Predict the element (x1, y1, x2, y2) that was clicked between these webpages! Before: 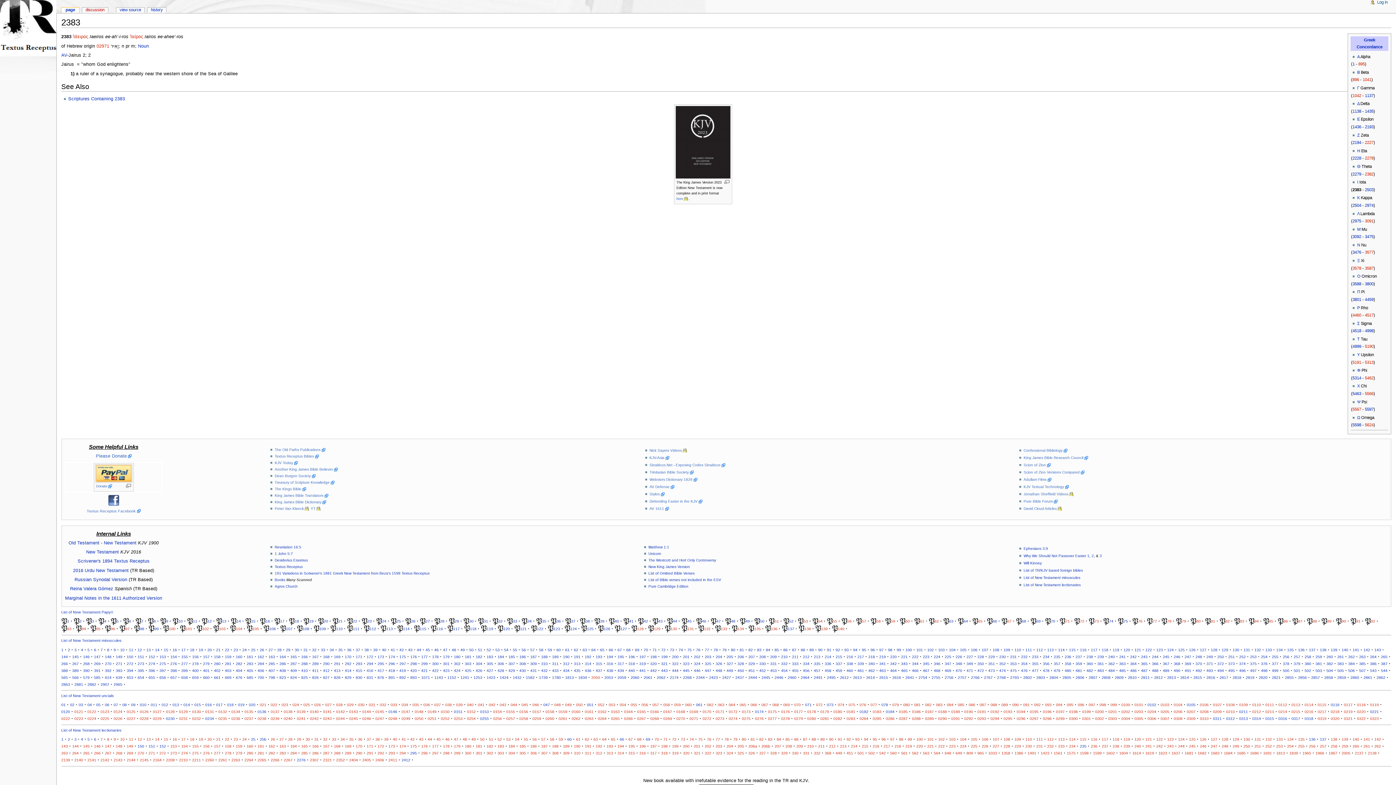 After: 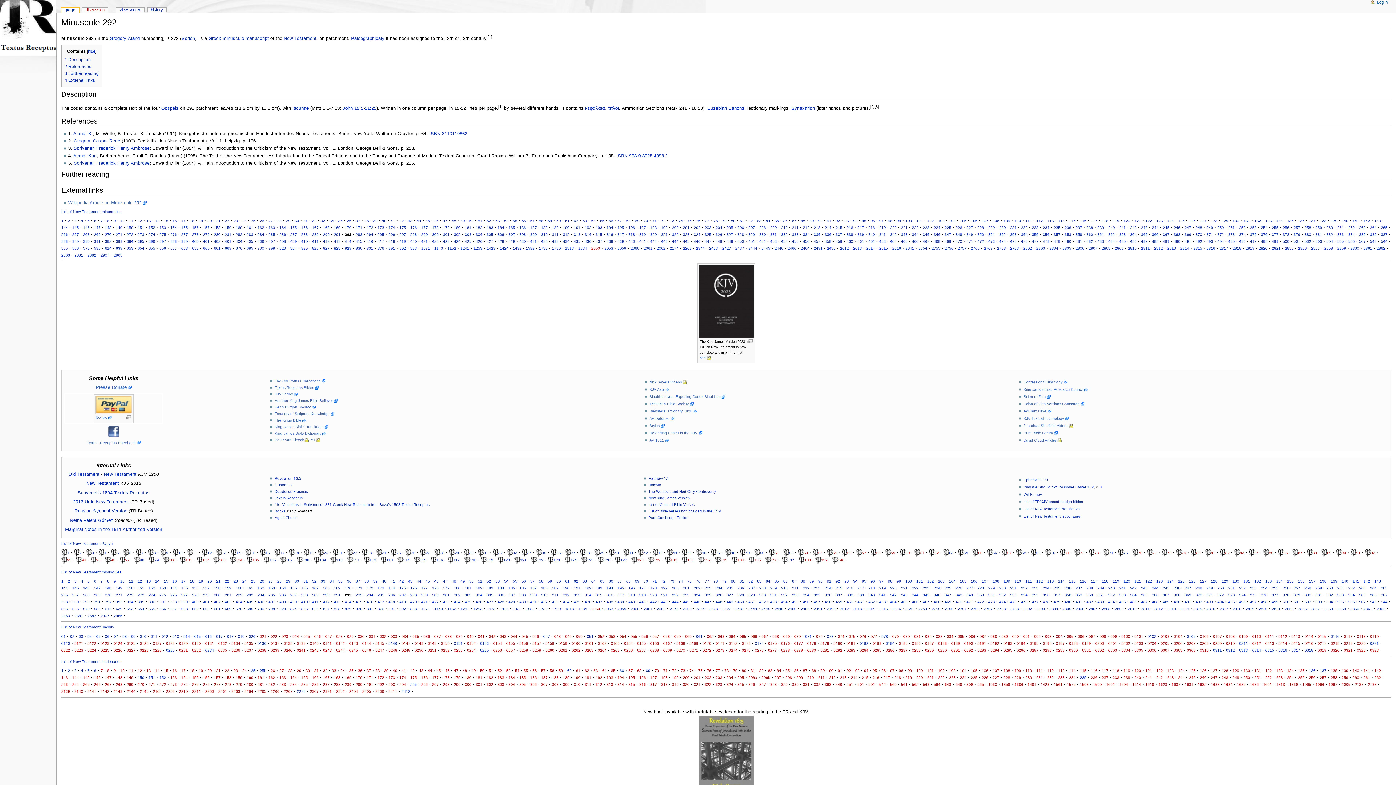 Action: bbox: (344, 661, 351, 666) label: 292